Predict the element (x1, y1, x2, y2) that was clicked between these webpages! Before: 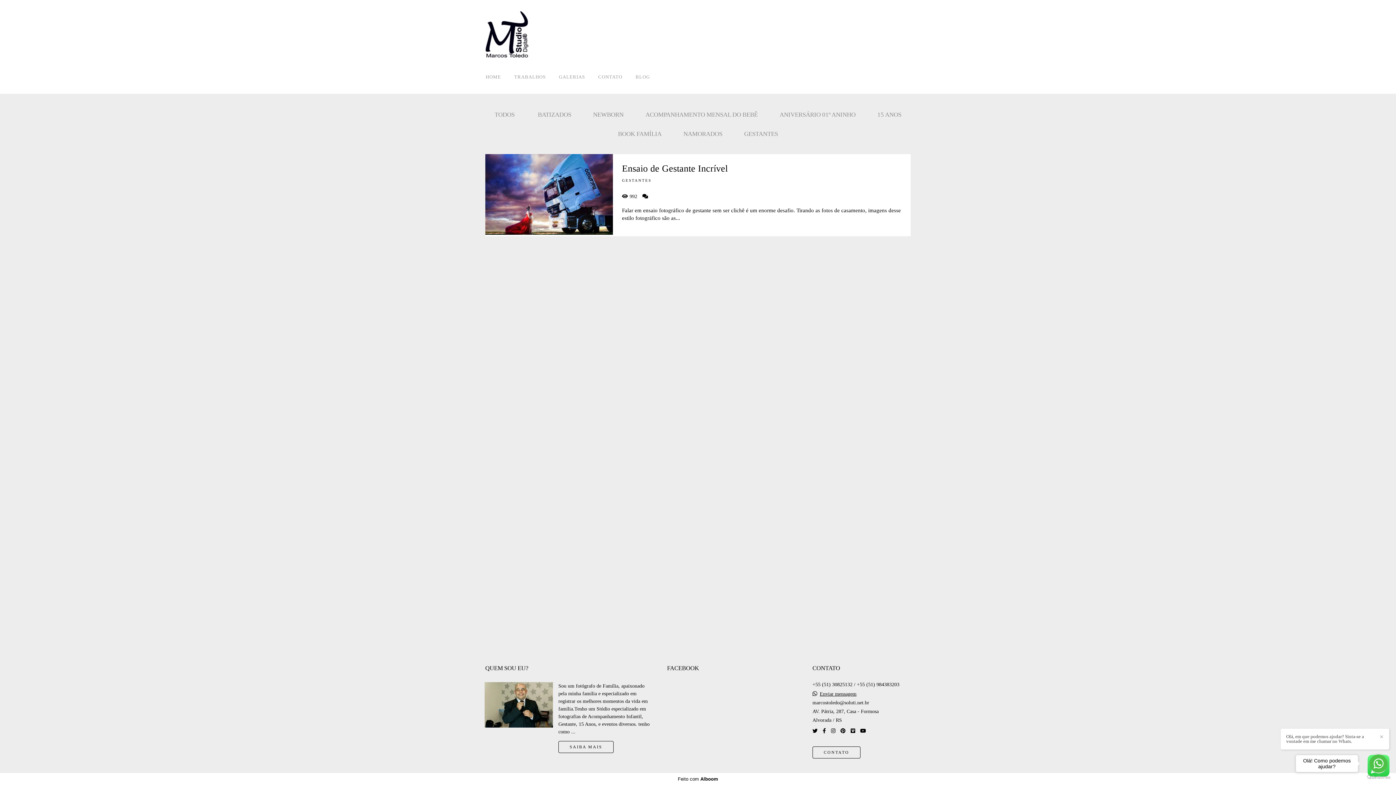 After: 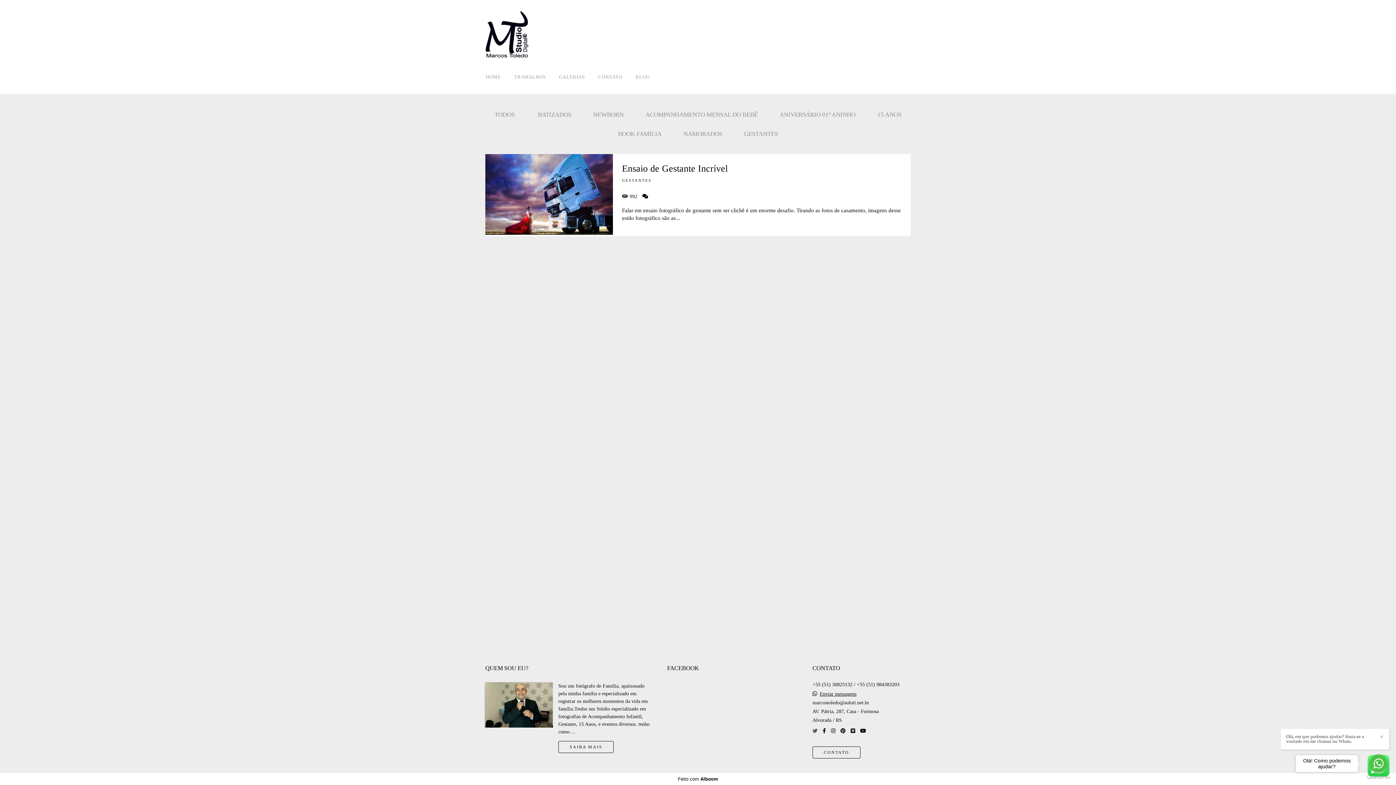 Action: bbox: (812, 728, 817, 734)